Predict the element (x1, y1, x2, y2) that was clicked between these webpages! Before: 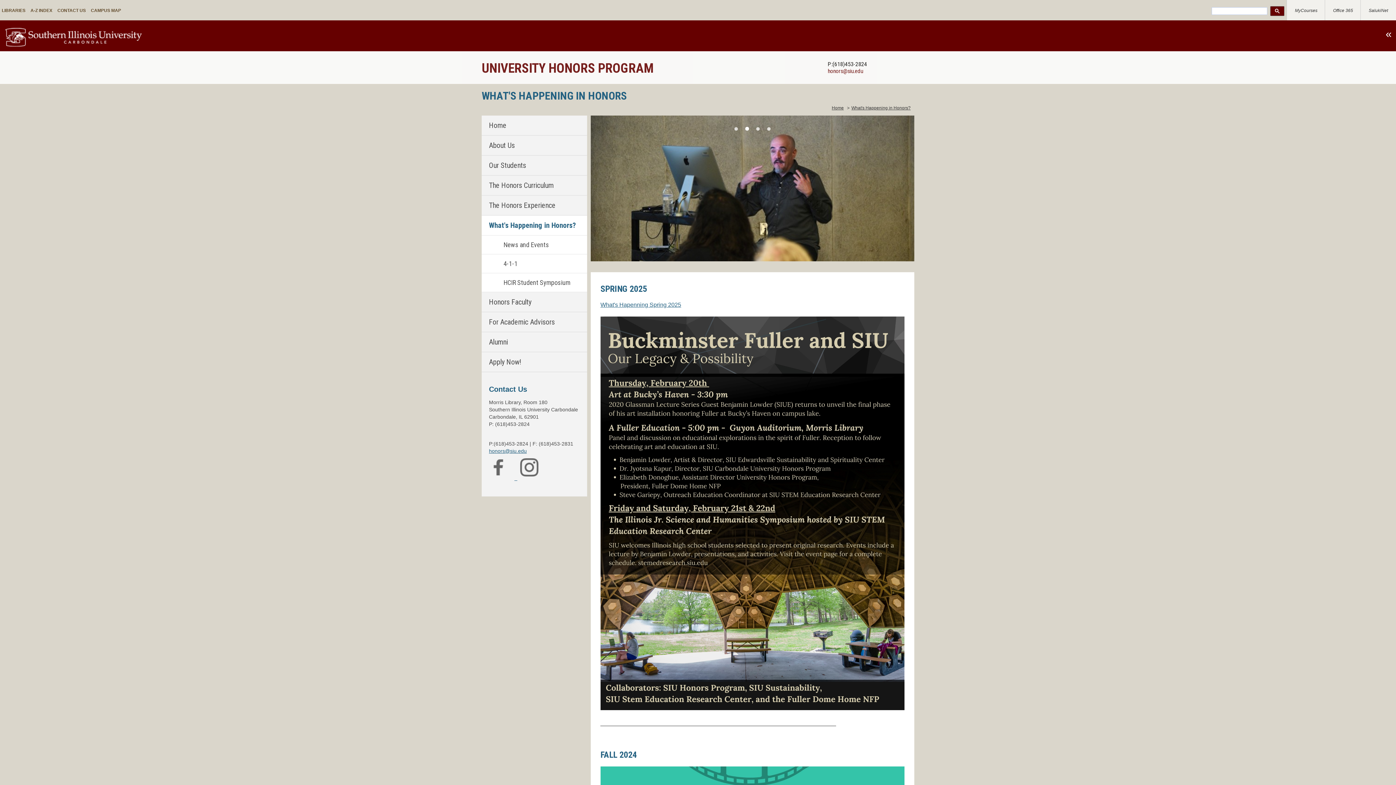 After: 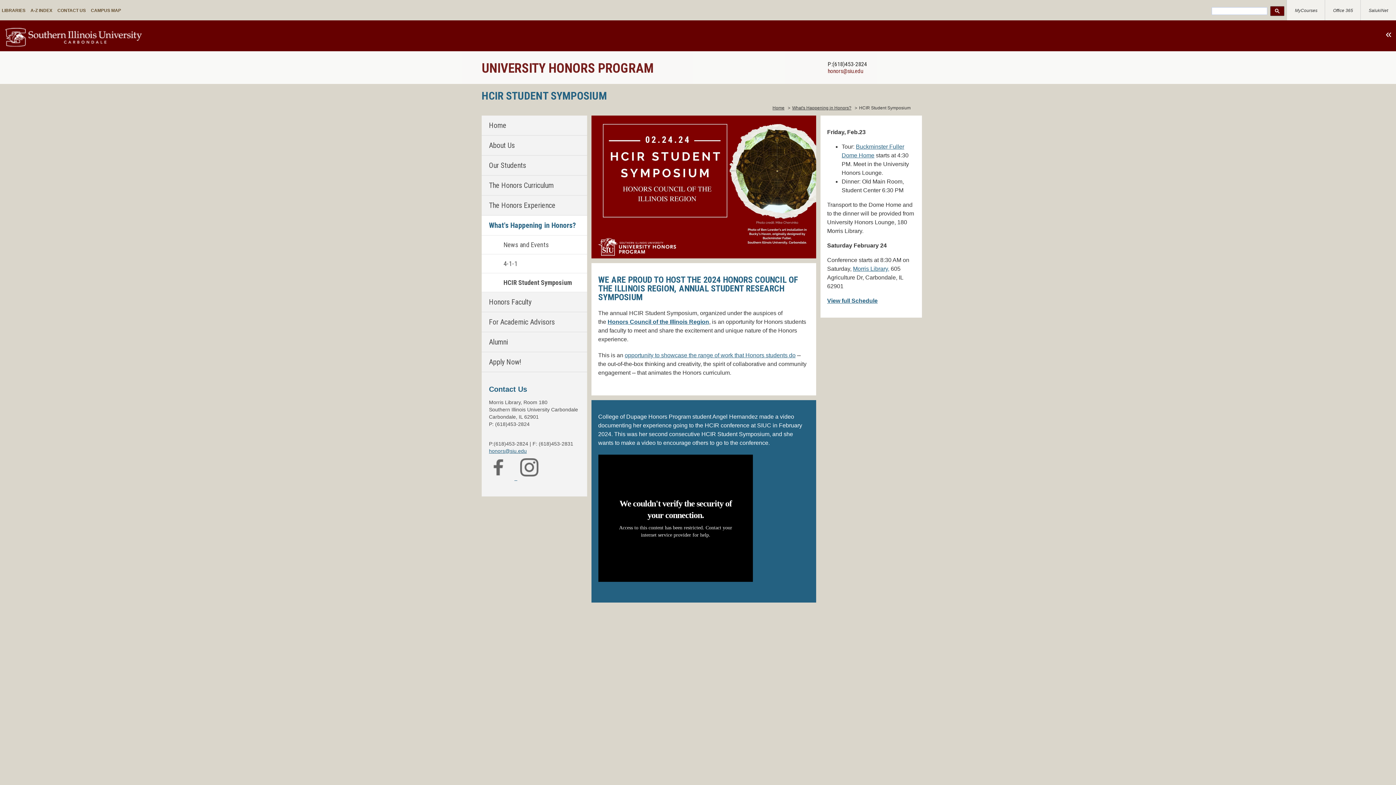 Action: bbox: (481, 273, 587, 292) label: HCIR Student Symposium